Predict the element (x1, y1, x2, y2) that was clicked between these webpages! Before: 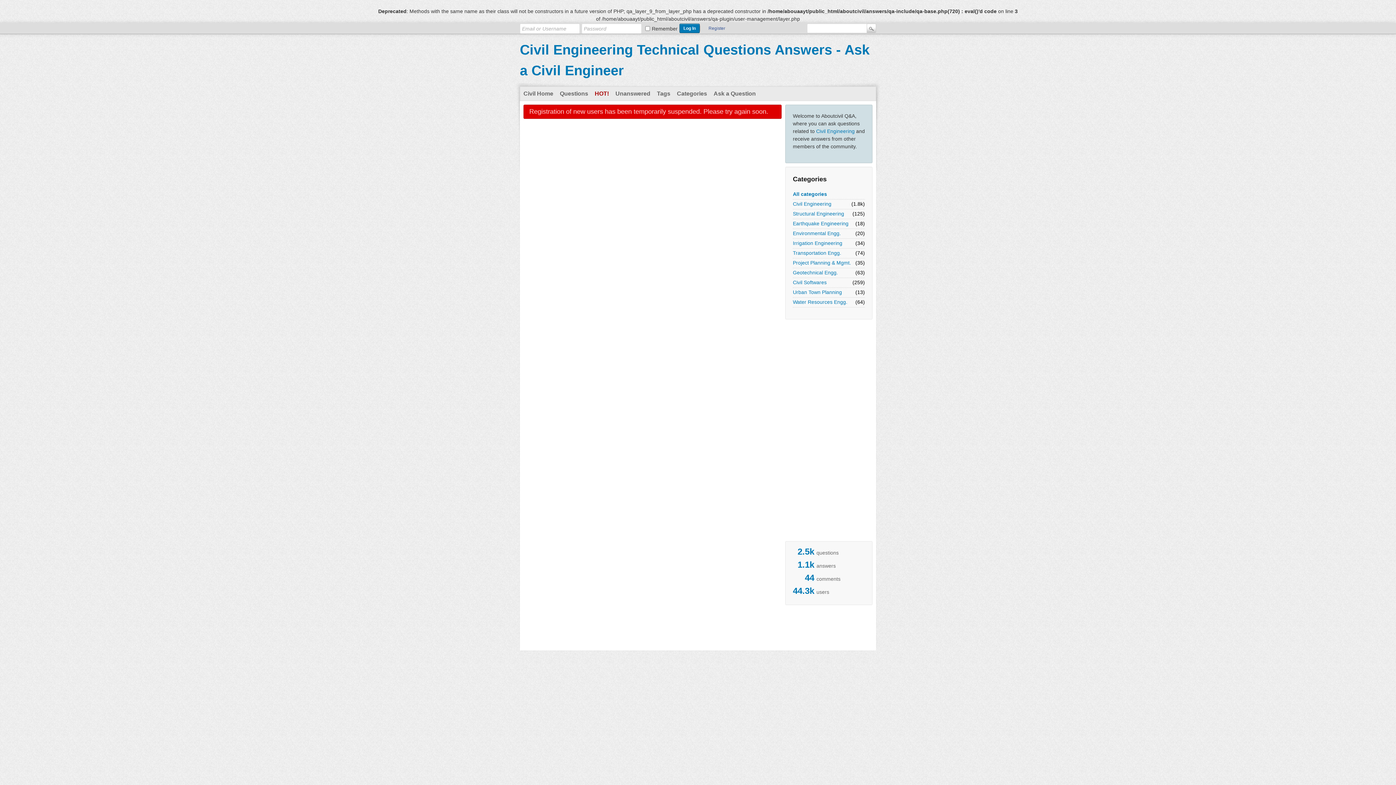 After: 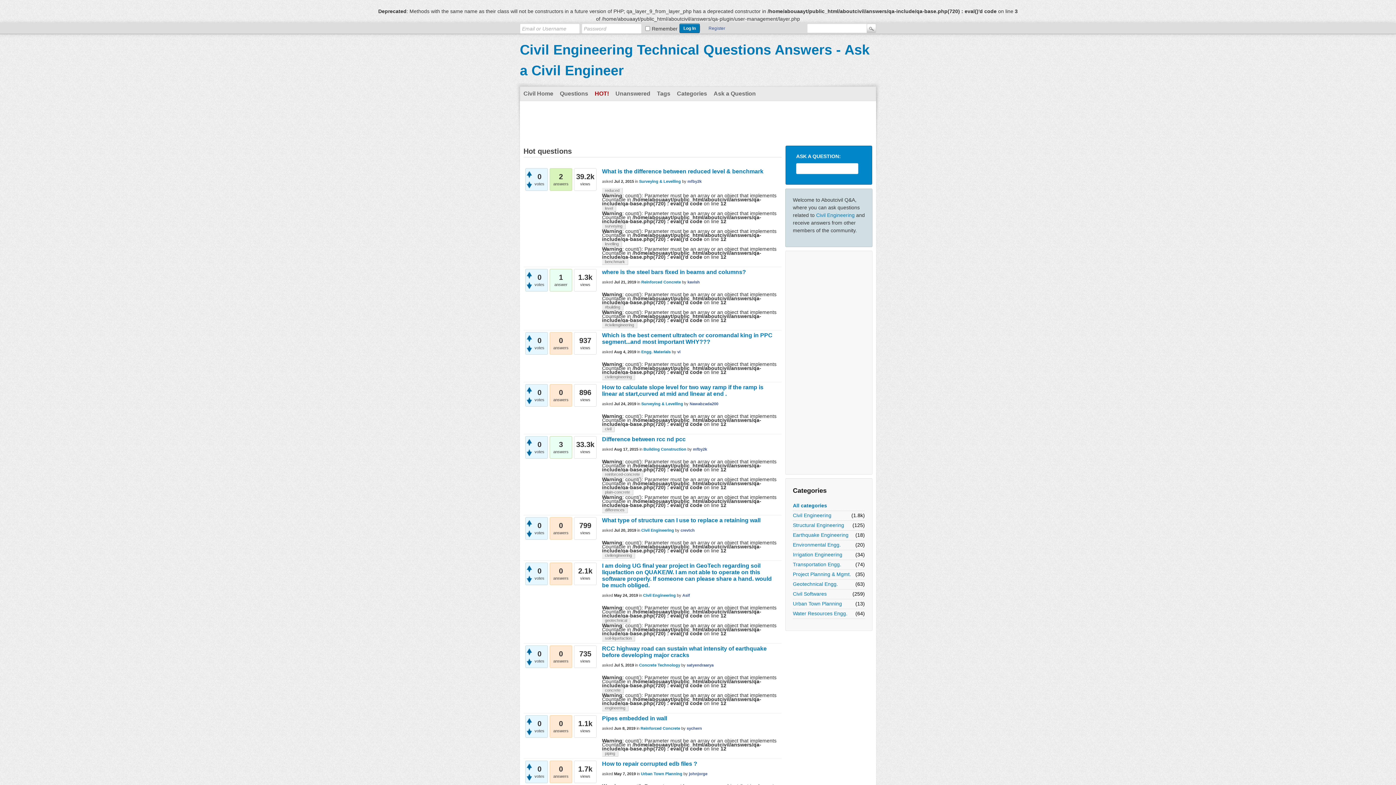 Action: label: HOT! bbox: (591, 86, 612, 100)